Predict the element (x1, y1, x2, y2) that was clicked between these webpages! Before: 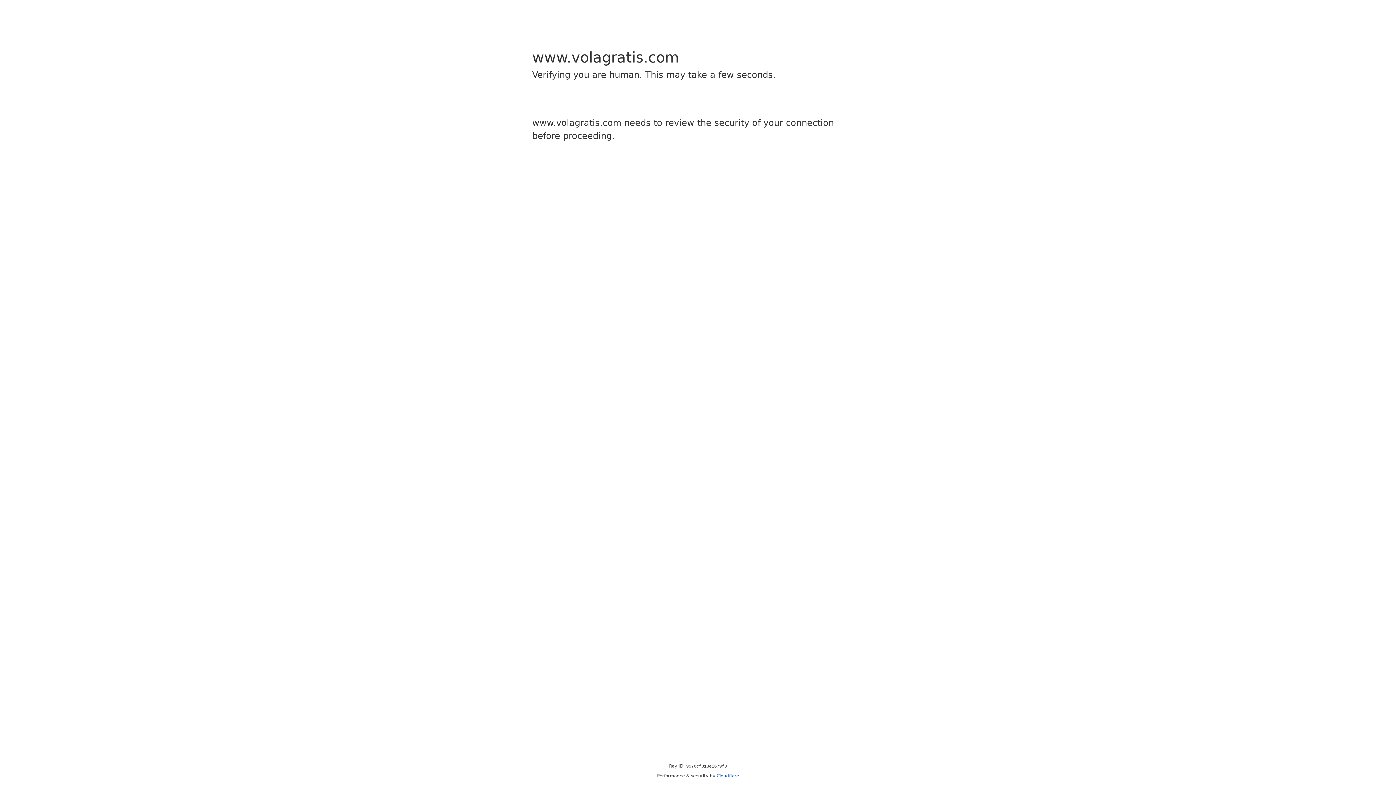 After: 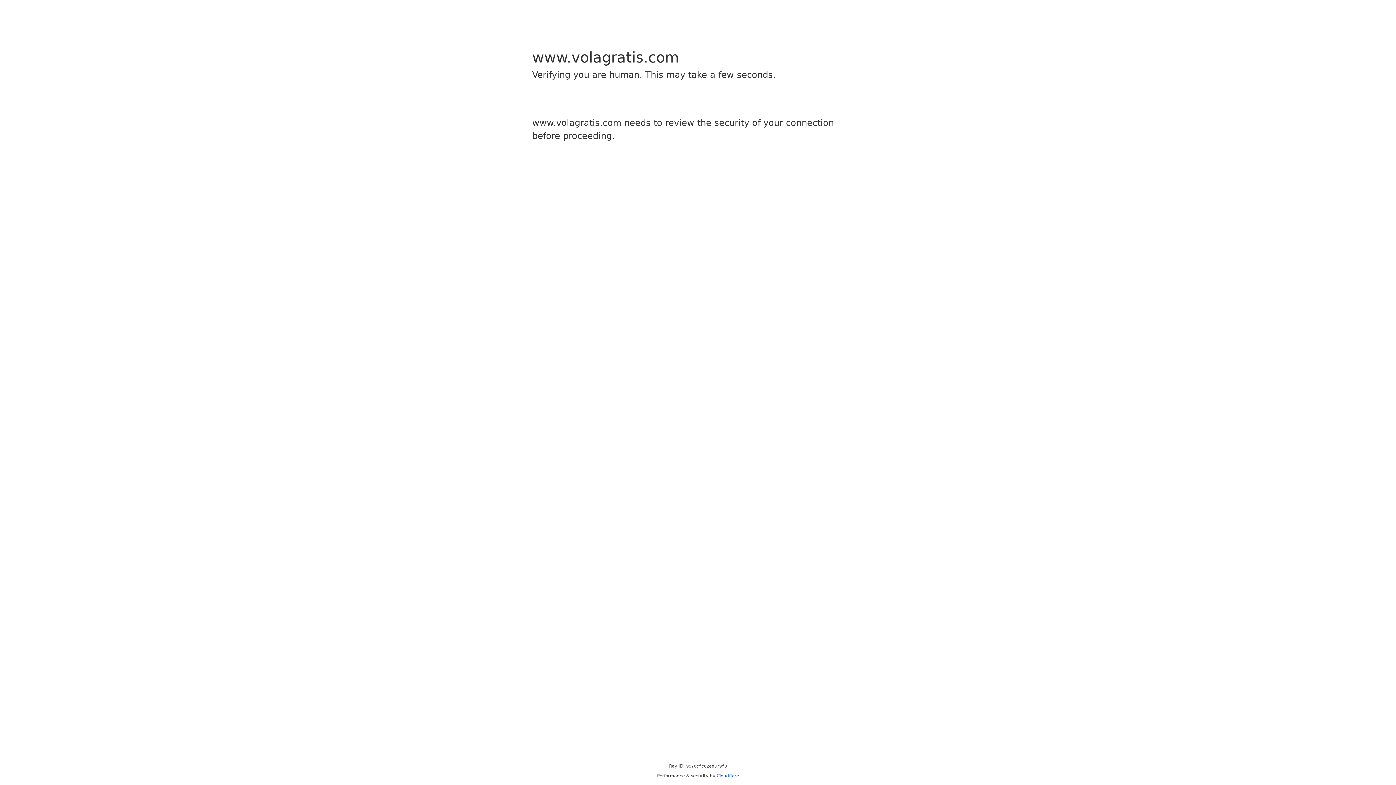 Action: bbox: (716, 773, 739, 778) label: Cloudflare